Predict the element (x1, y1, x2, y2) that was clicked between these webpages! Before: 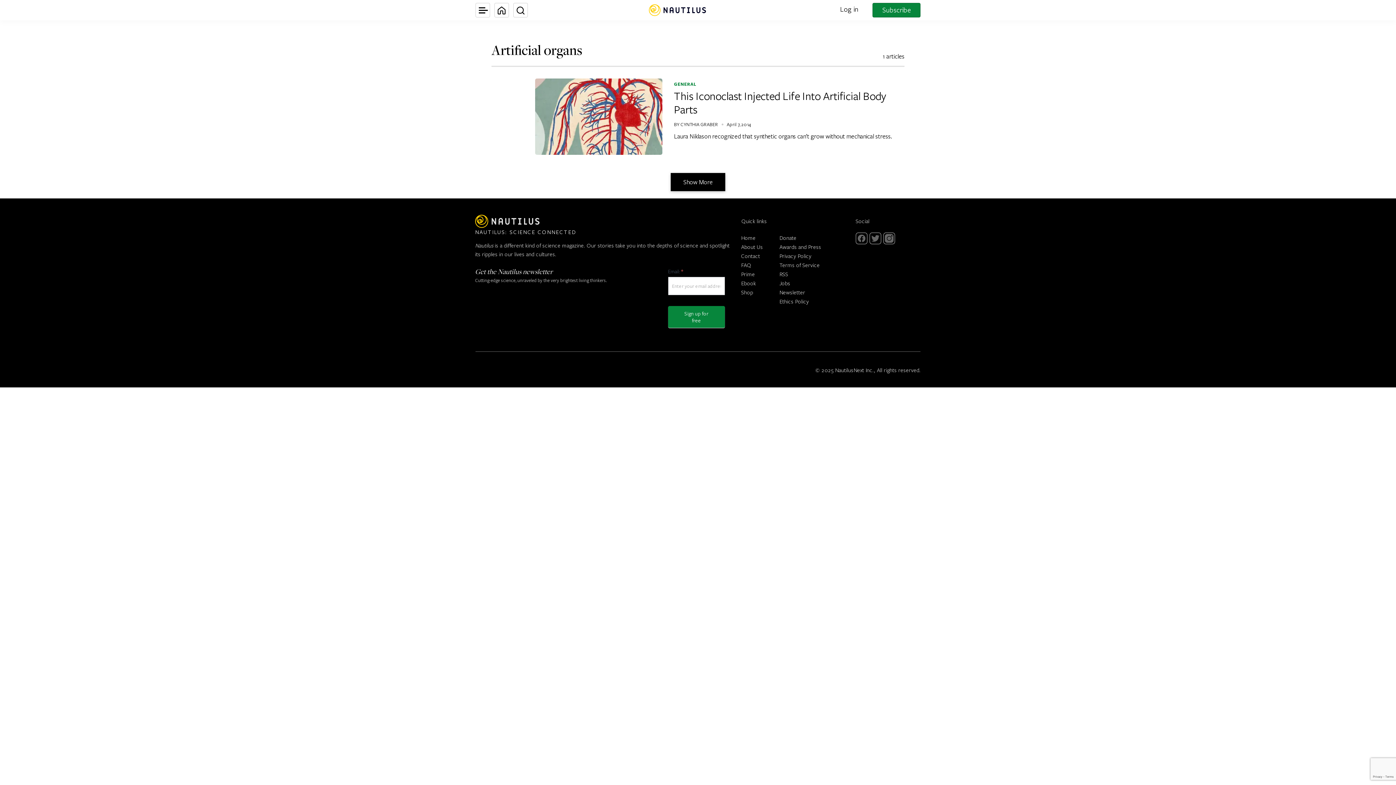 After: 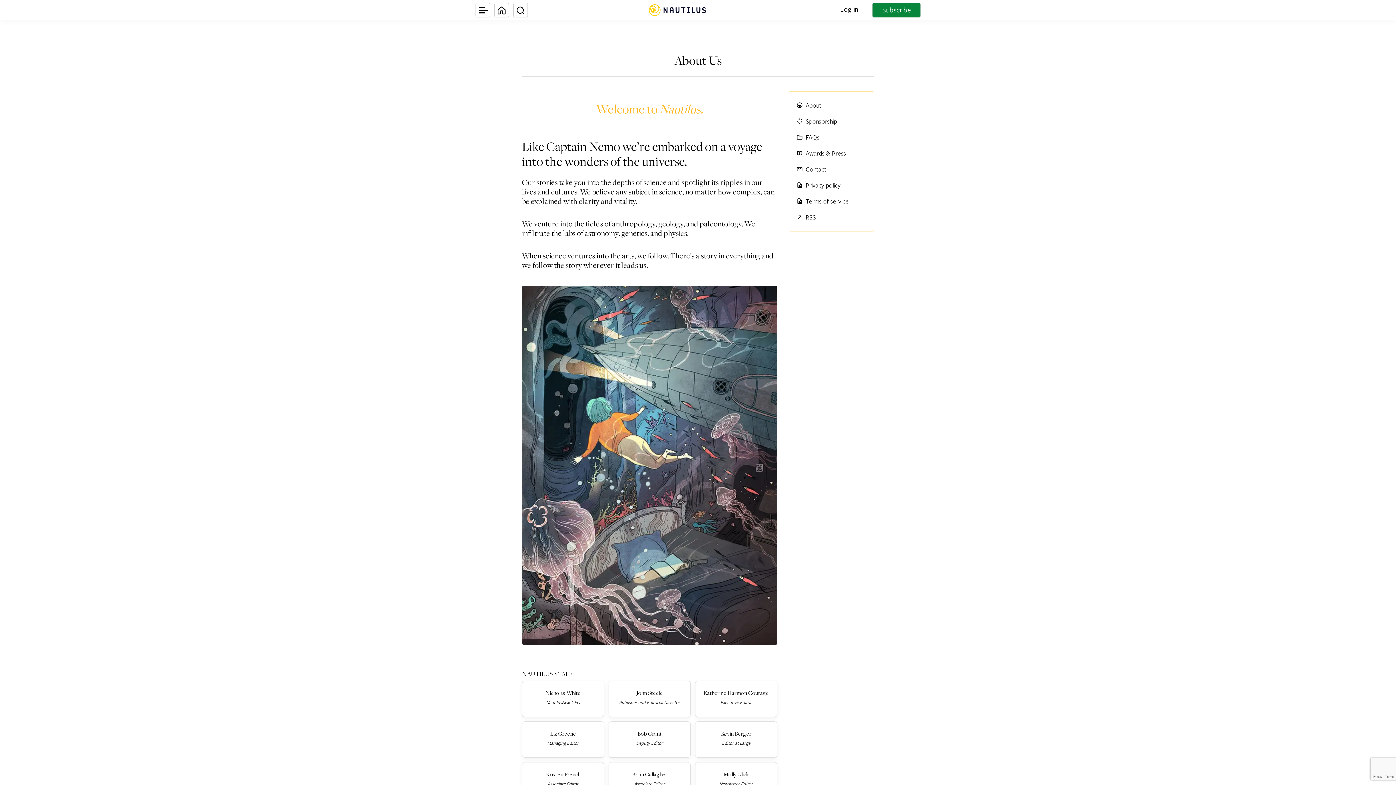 Action: bbox: (741, 243, 763, 250) label: About Us